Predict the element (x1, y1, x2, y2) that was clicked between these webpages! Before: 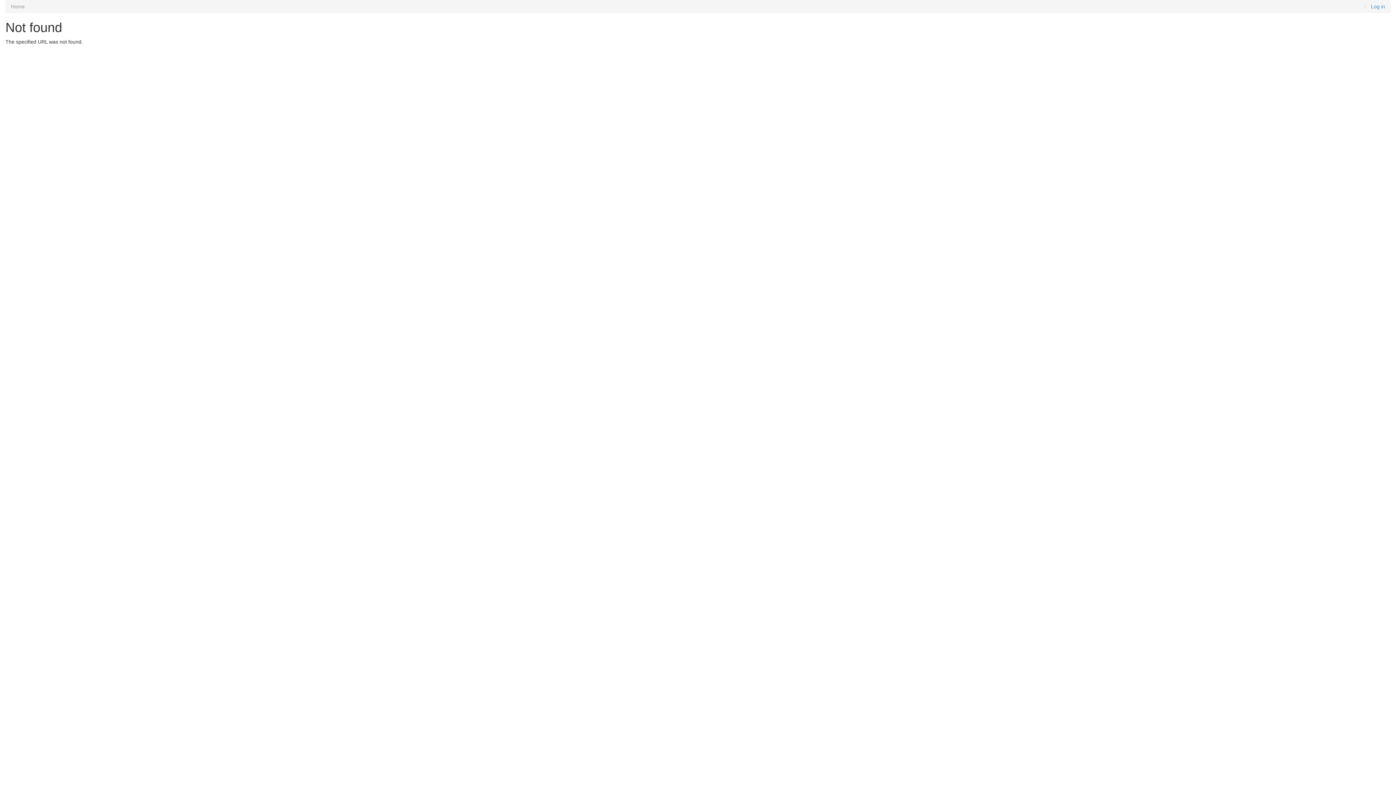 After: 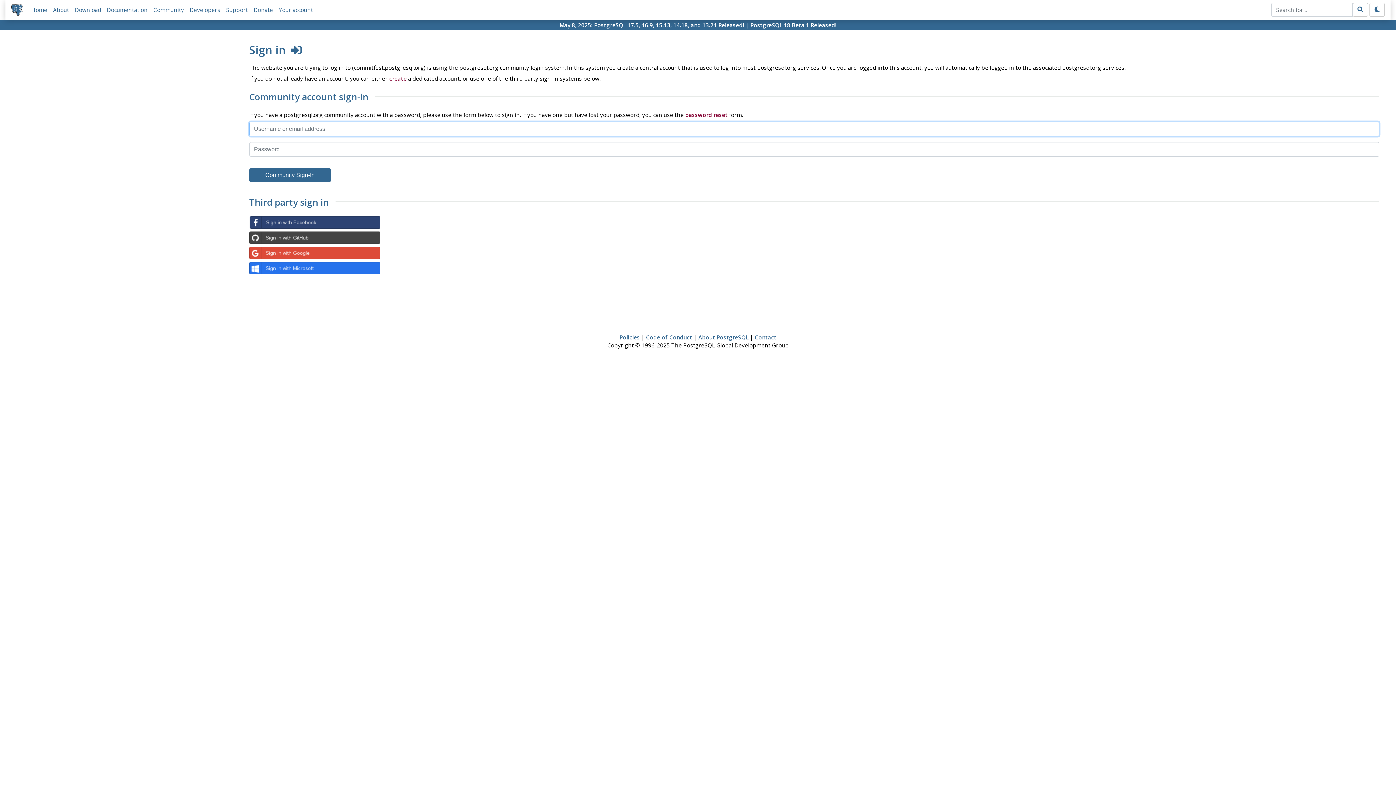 Action: bbox: (1371, 3, 1385, 9) label: Log in